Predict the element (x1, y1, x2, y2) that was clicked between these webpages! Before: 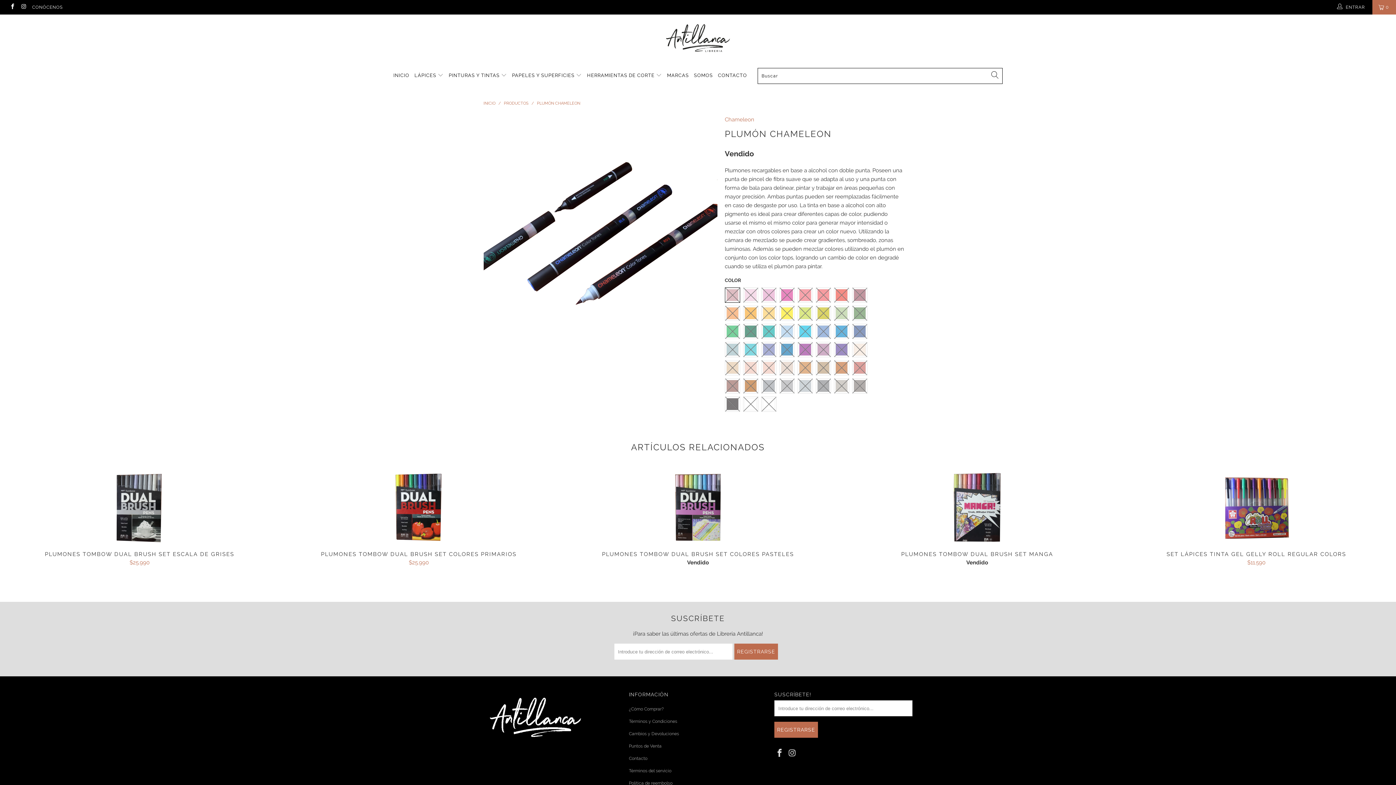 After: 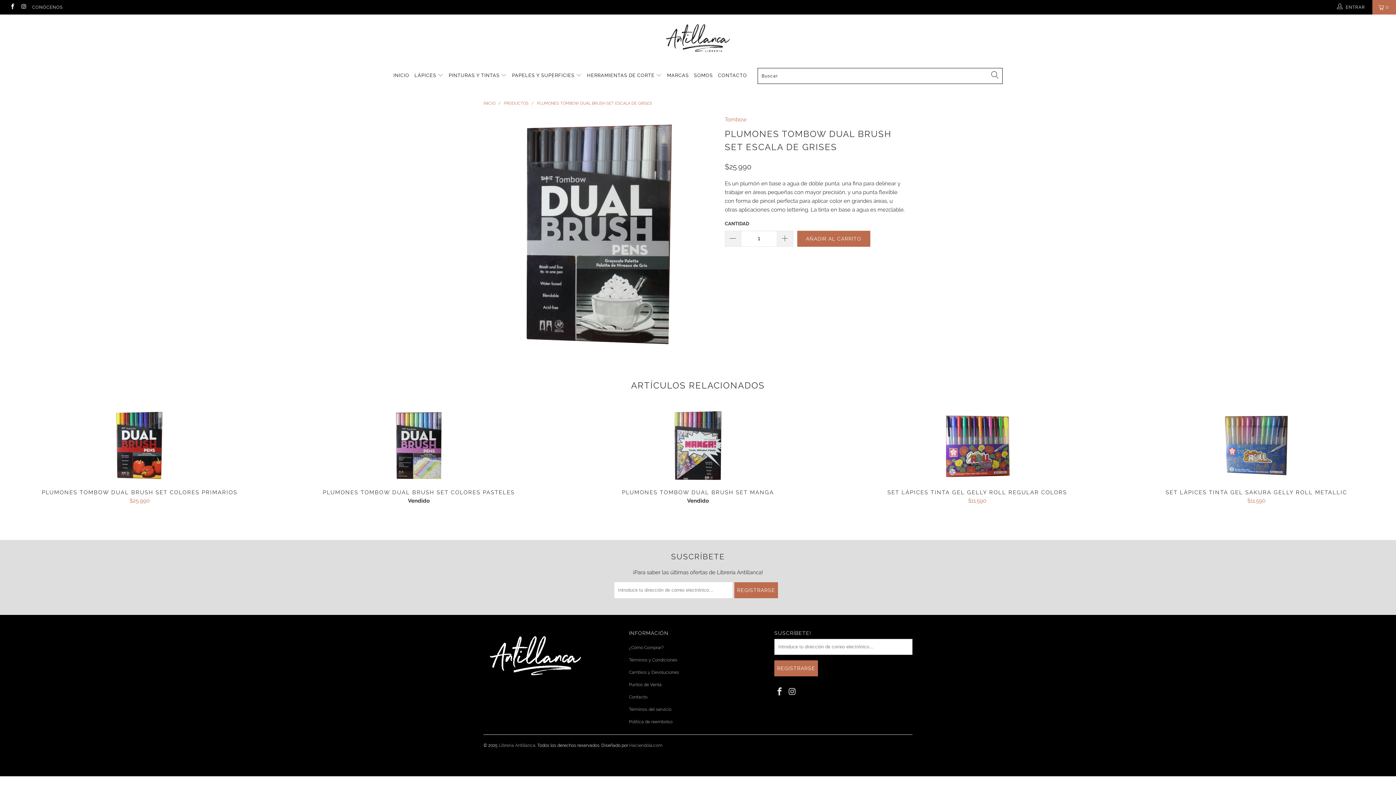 Action: label: Plumones Tombow Dual Brush set escala de grises bbox: (1, 471, 277, 543)